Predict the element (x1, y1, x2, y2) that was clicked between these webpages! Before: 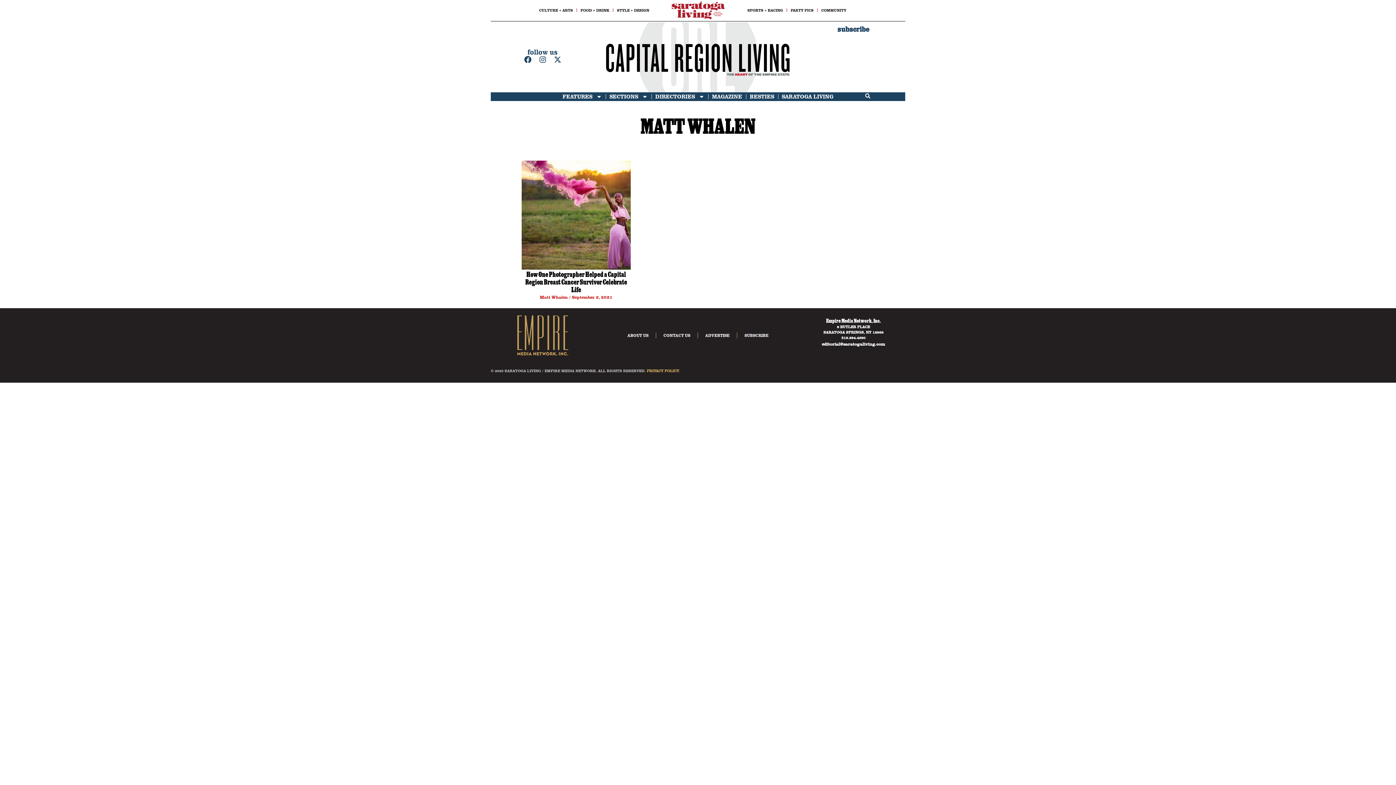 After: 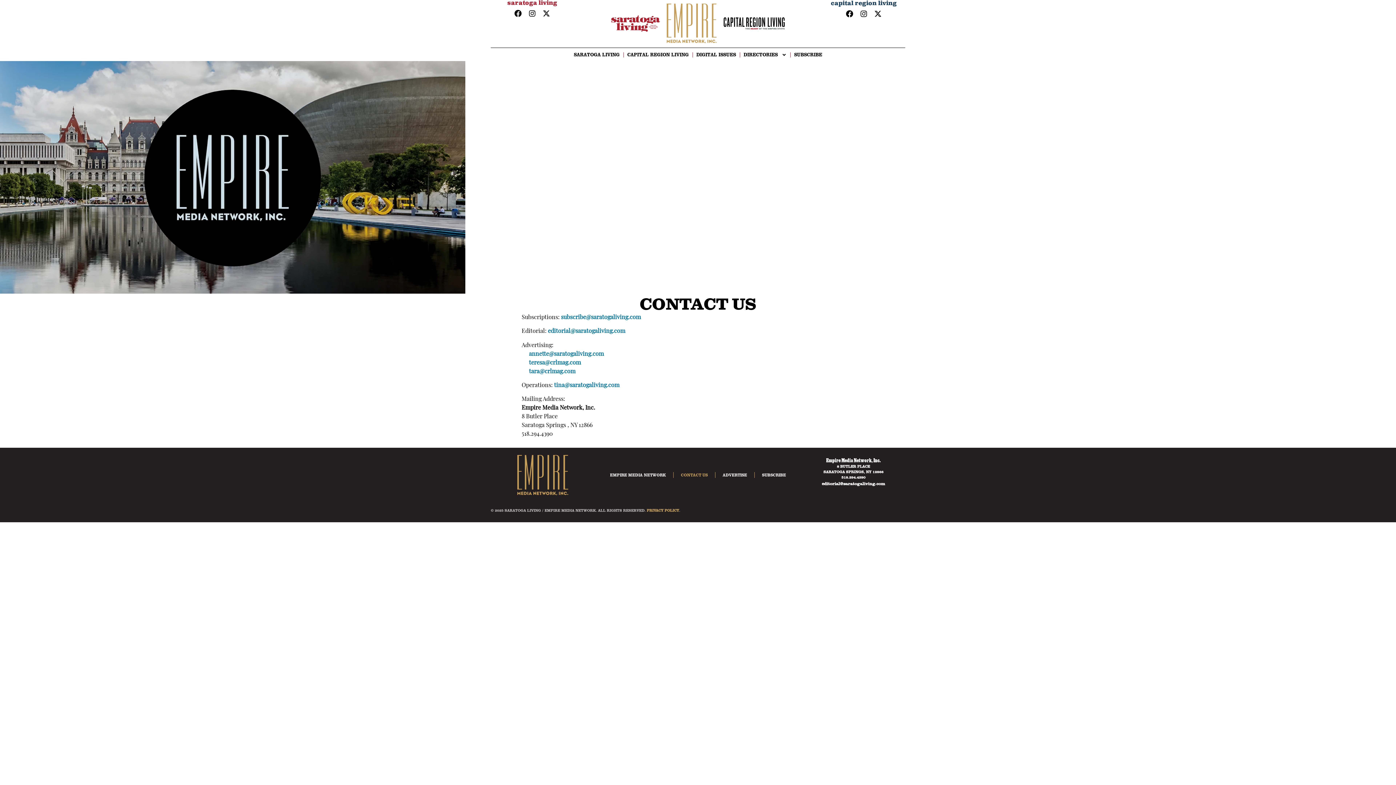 Action: label: CONTACT US bbox: (656, 327, 697, 344)